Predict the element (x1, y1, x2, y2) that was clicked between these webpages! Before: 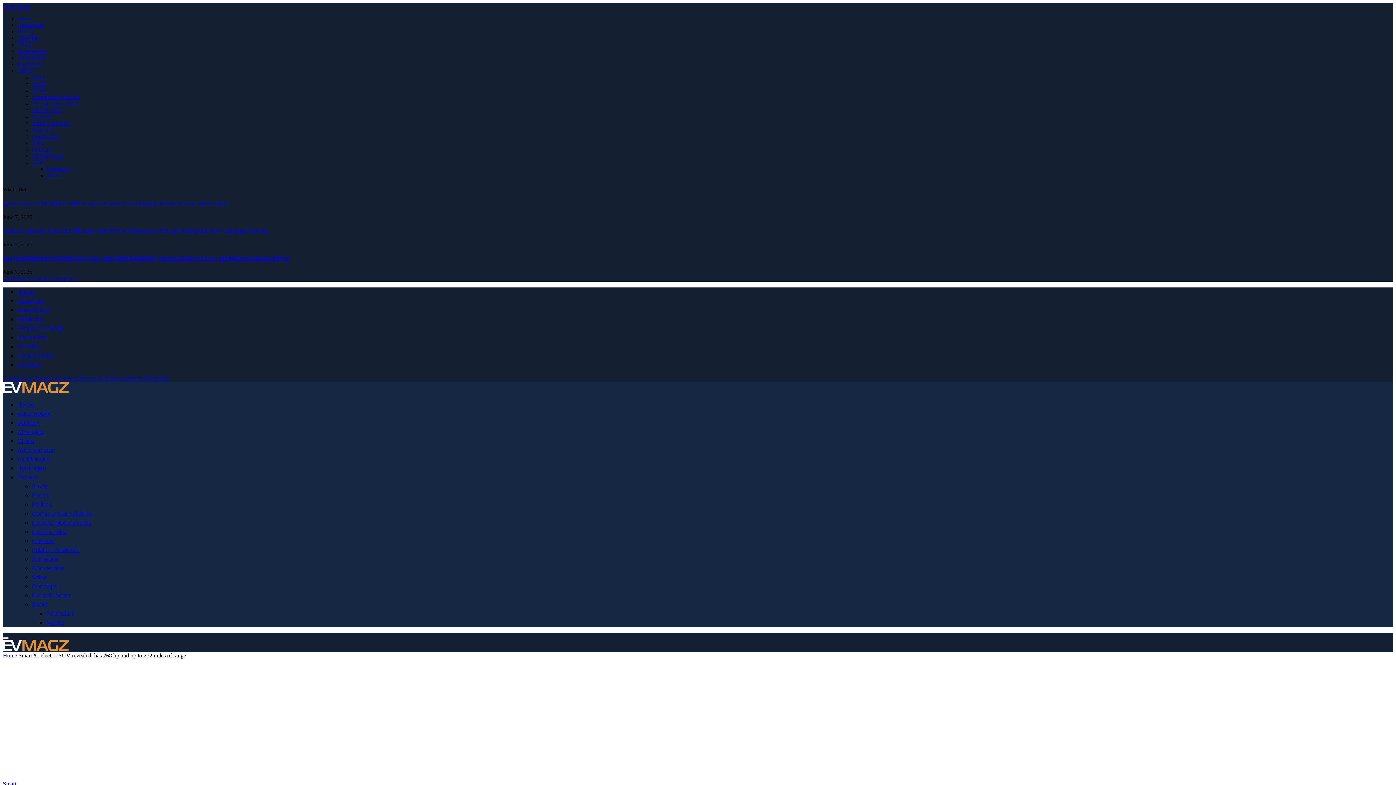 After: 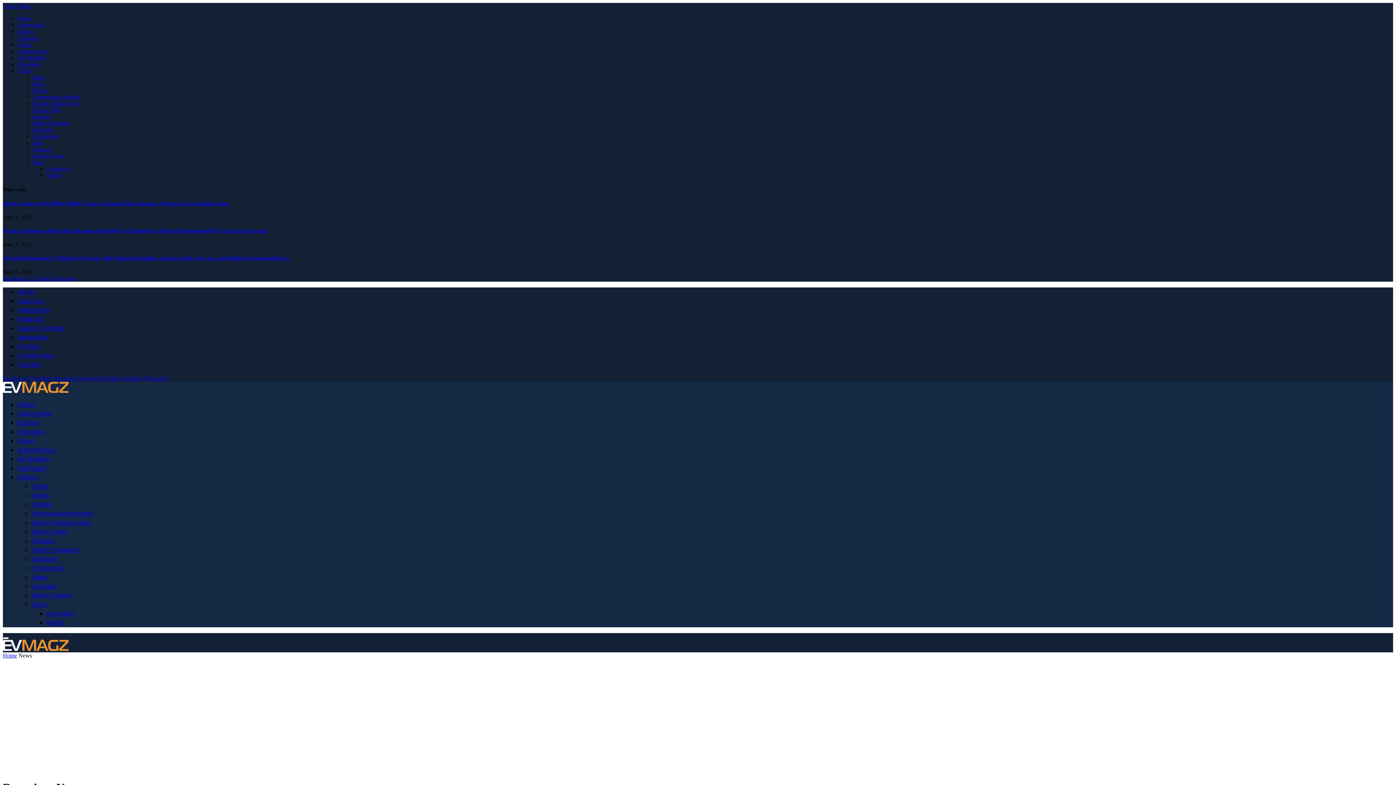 Action: label: Others bbox: (17, 67, 32, 73)